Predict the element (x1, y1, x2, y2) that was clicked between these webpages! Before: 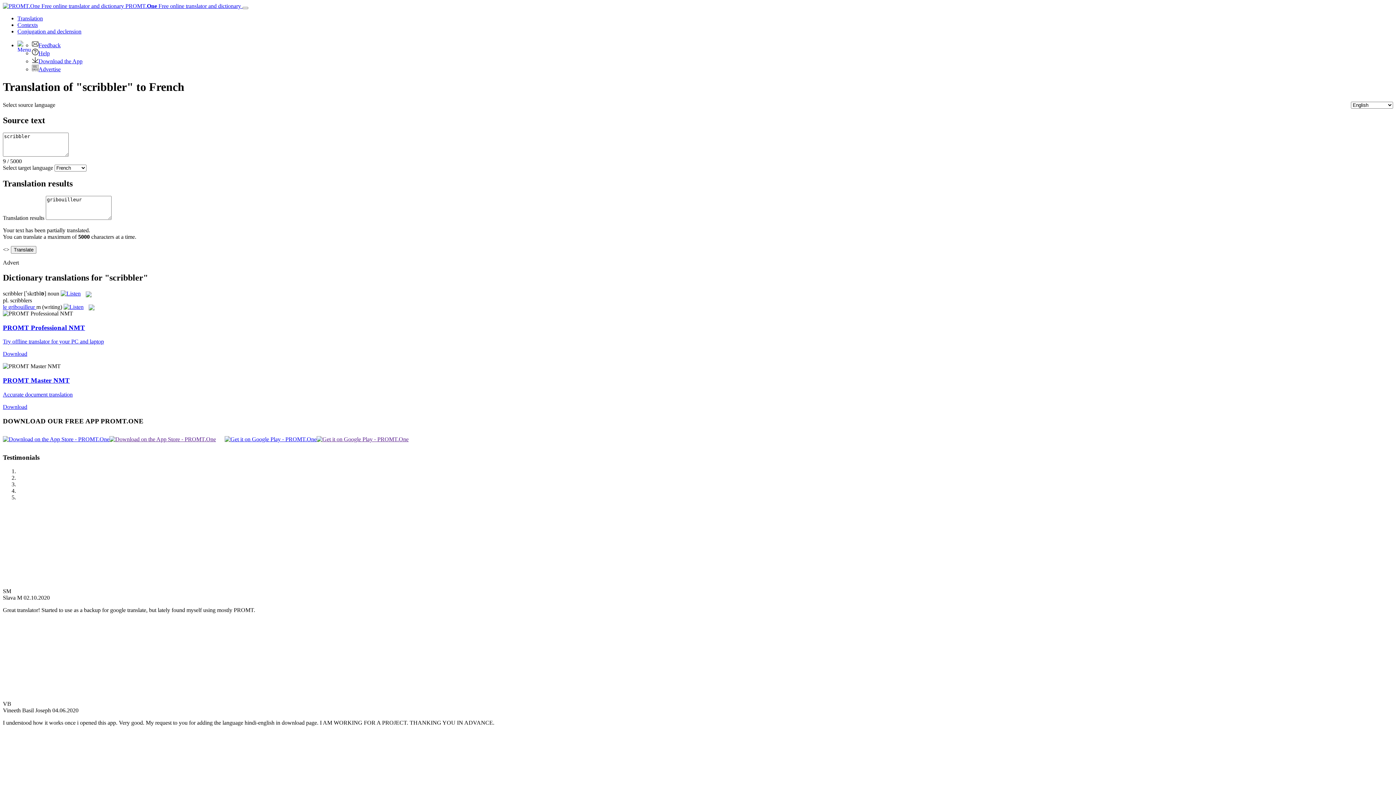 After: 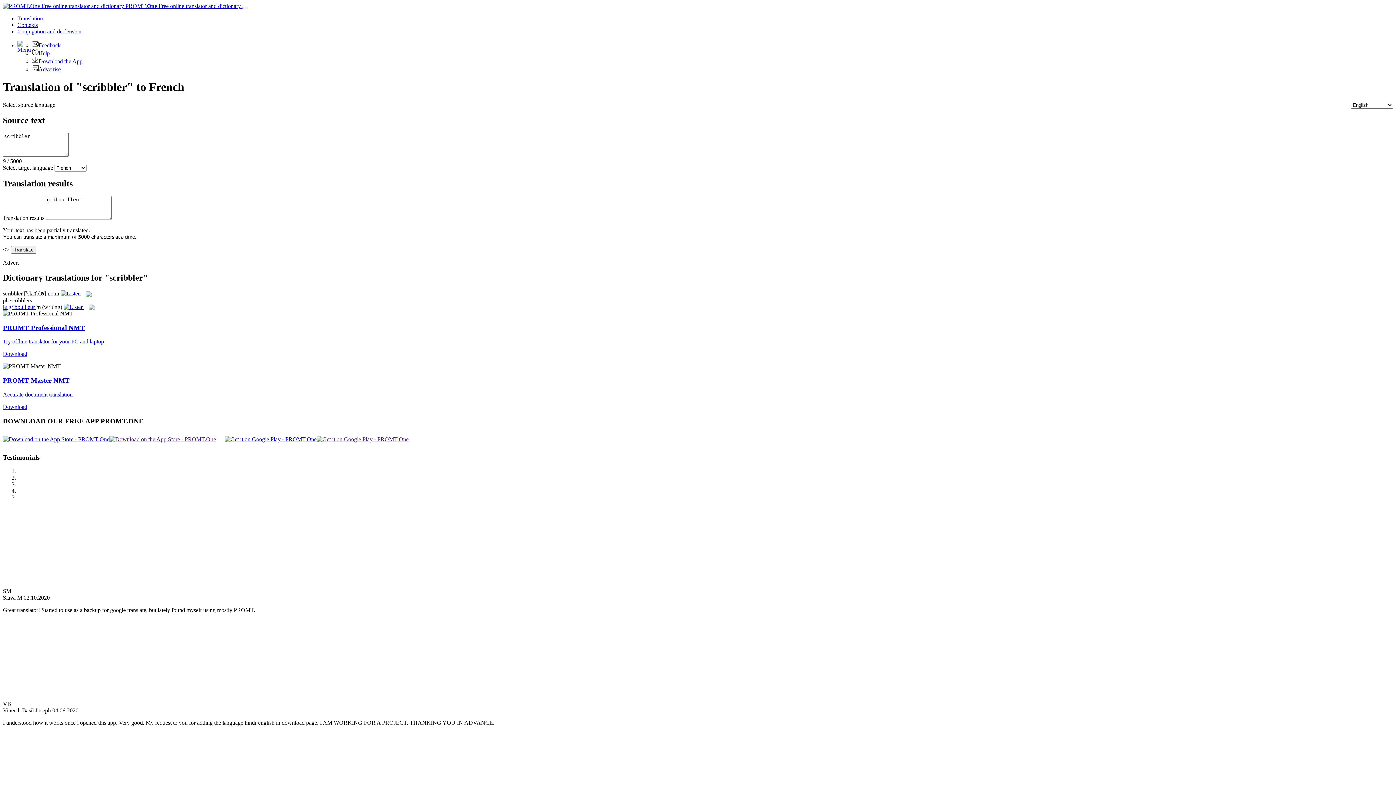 Action: label: <> bbox: (2, 246, 9, 252)